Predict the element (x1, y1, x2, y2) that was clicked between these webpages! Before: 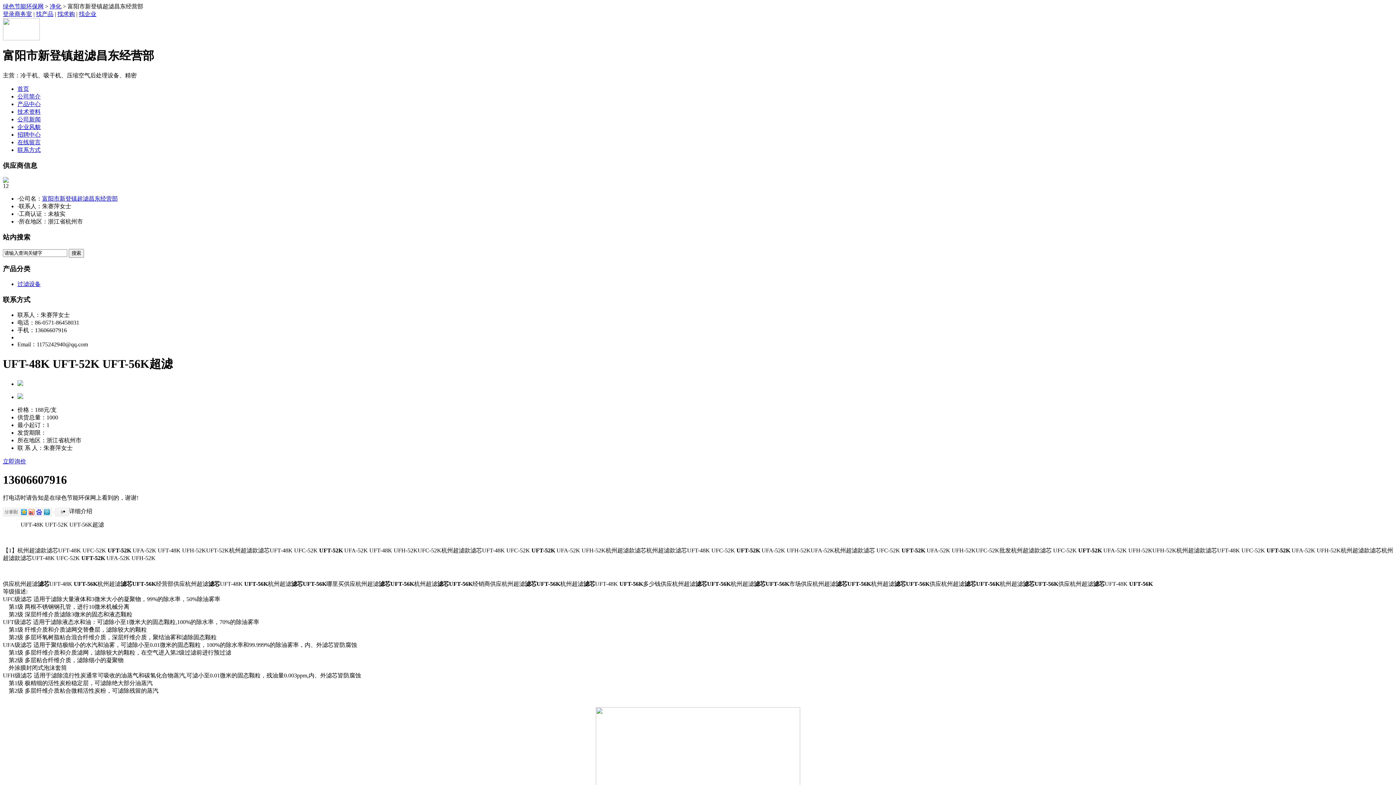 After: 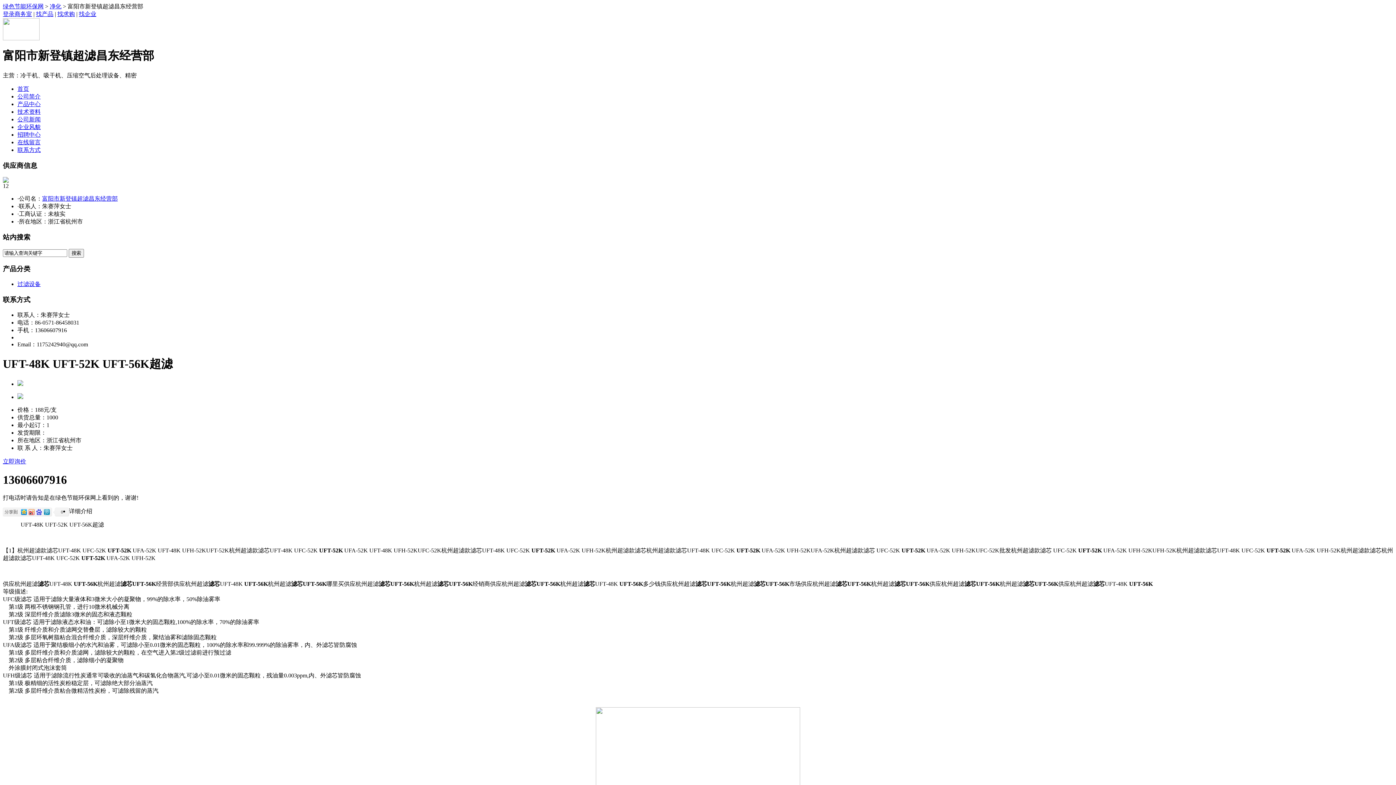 Action: label: 找企业 bbox: (78, 10, 96, 17)